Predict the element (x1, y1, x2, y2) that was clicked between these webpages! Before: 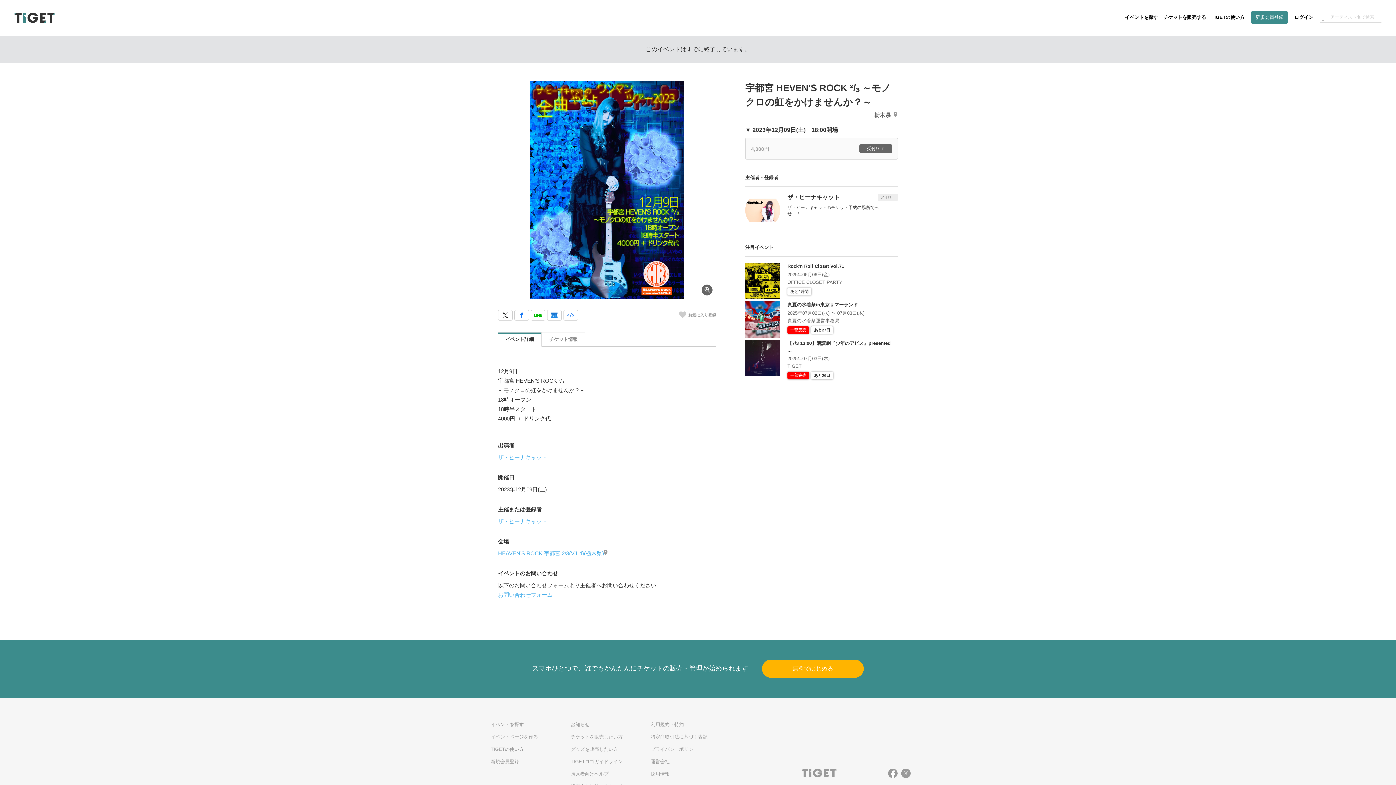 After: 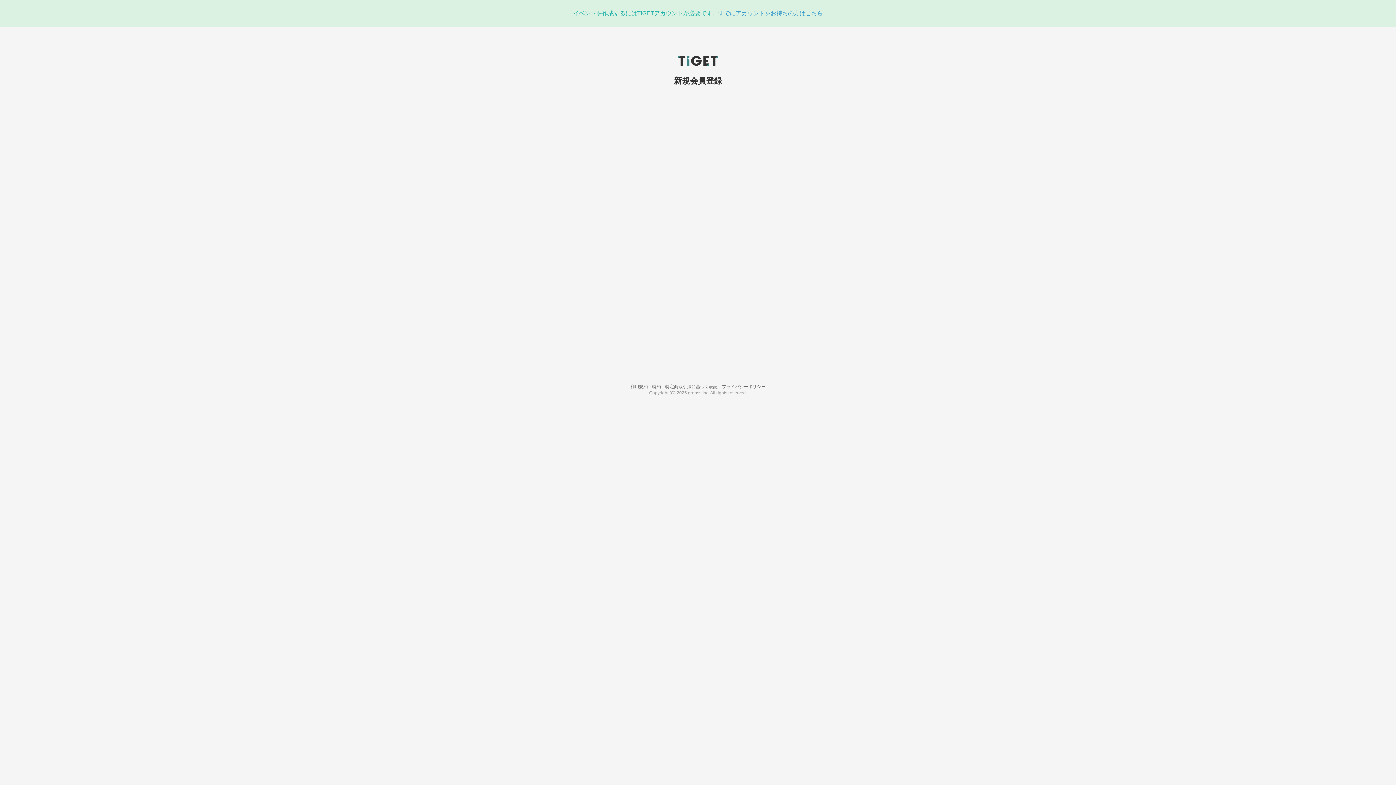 Action: bbox: (490, 734, 538, 739) label: イベントページを作る